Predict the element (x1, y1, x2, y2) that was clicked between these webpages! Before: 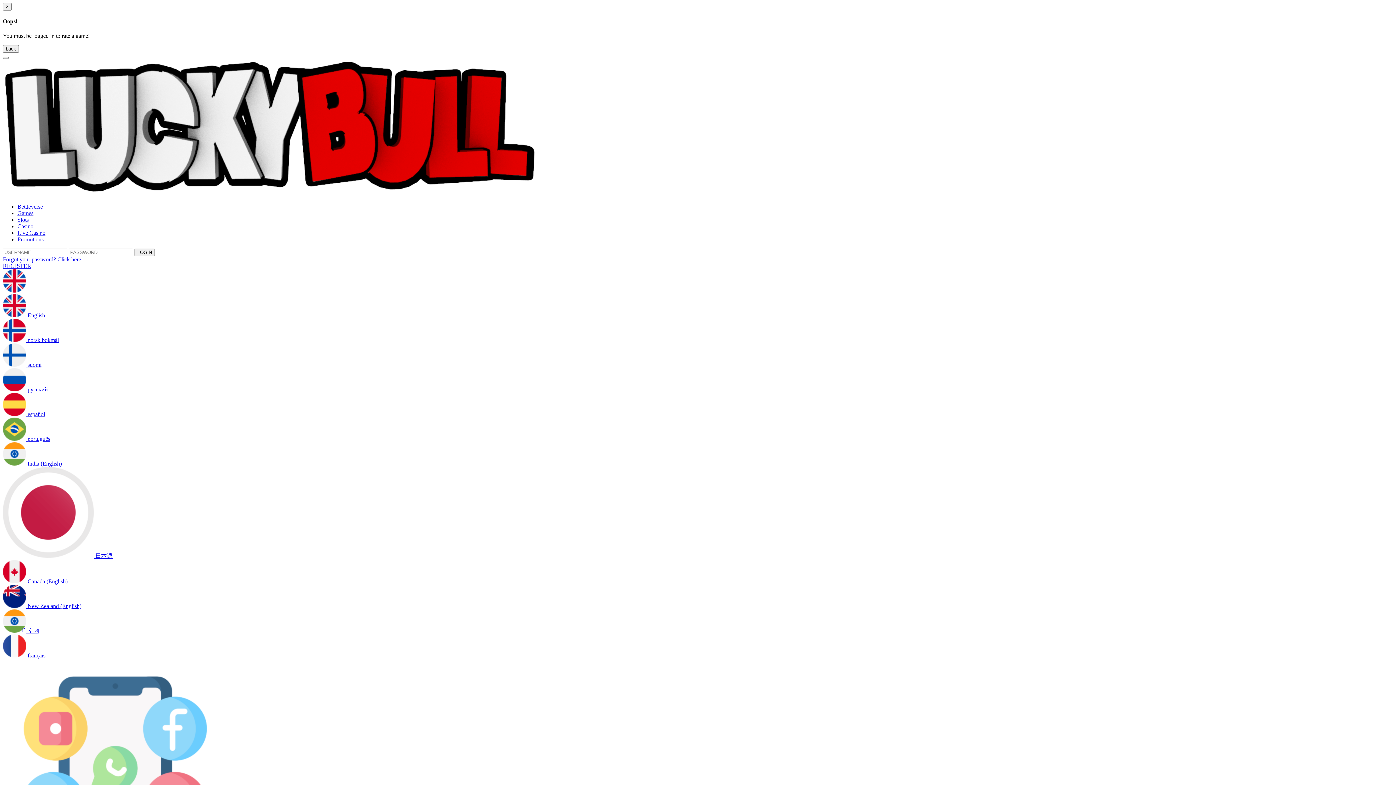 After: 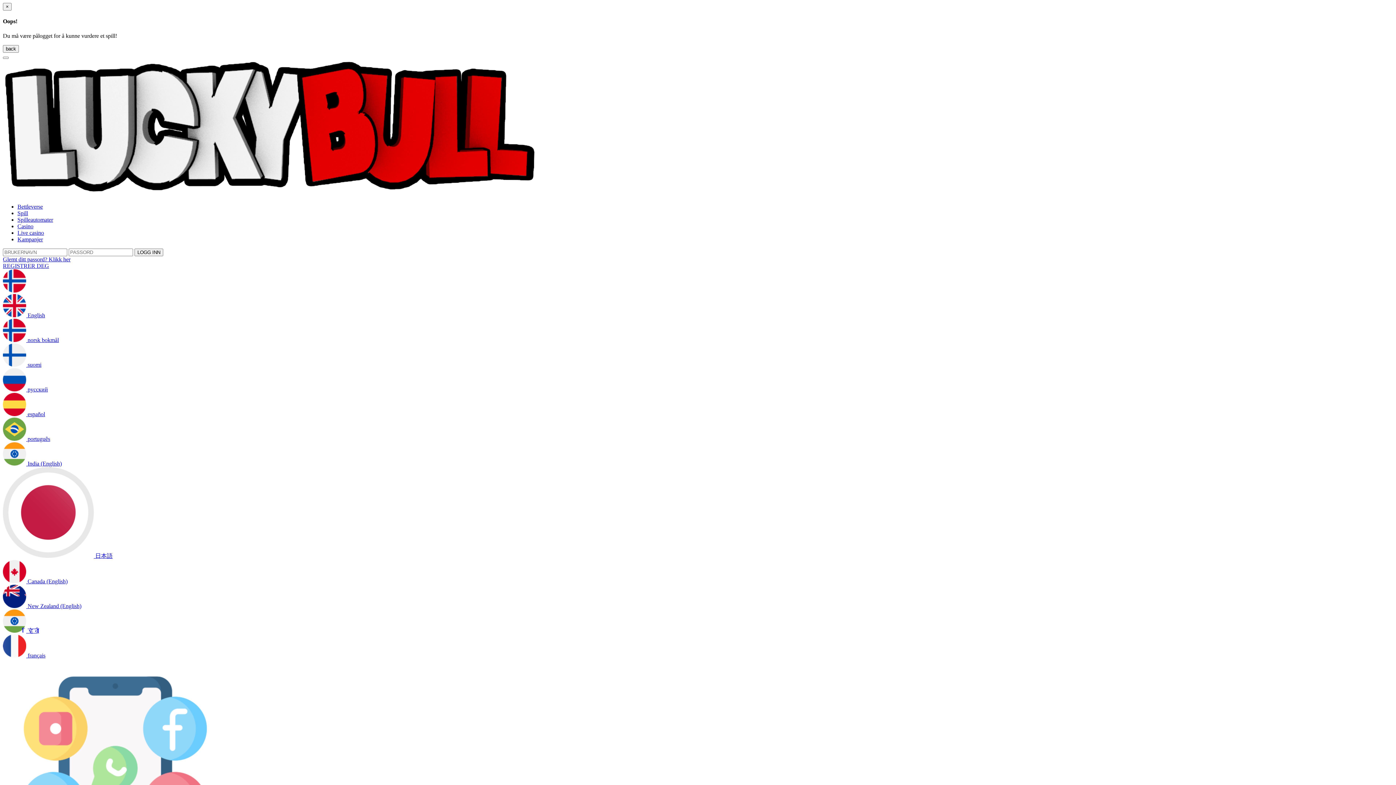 Action: bbox: (2, 336, 58, 343) label:  norsk bokmål